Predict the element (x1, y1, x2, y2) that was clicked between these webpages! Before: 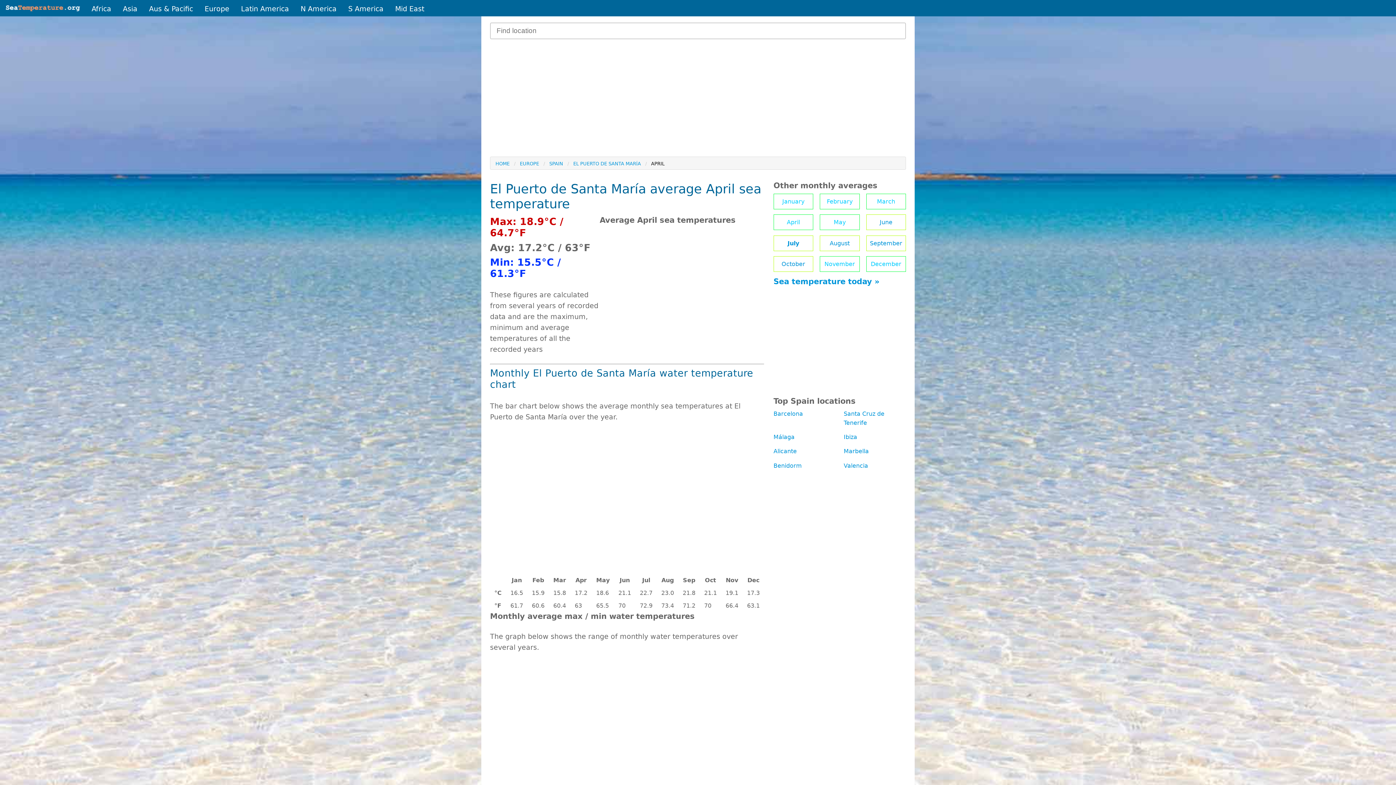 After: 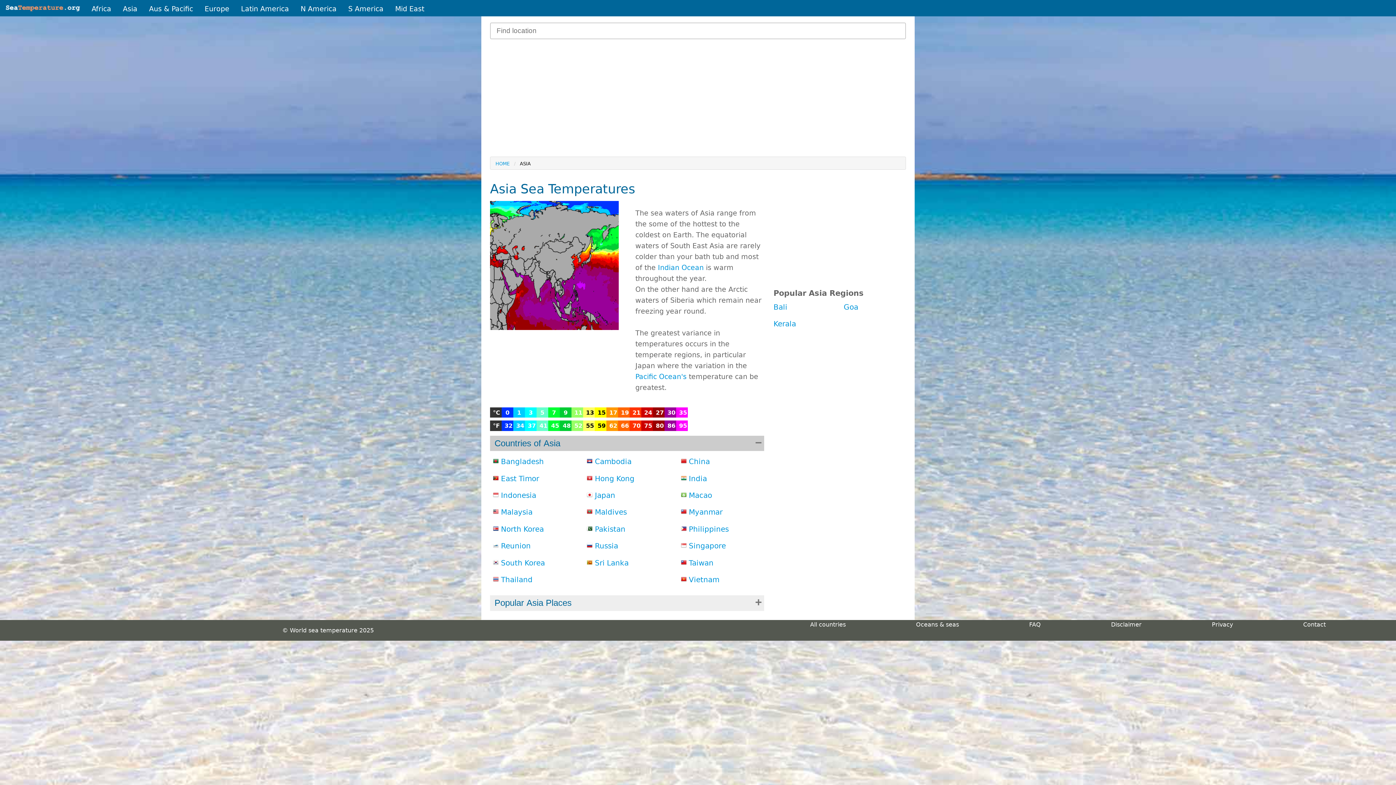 Action: label: Asia bbox: (117, 1, 143, 16)